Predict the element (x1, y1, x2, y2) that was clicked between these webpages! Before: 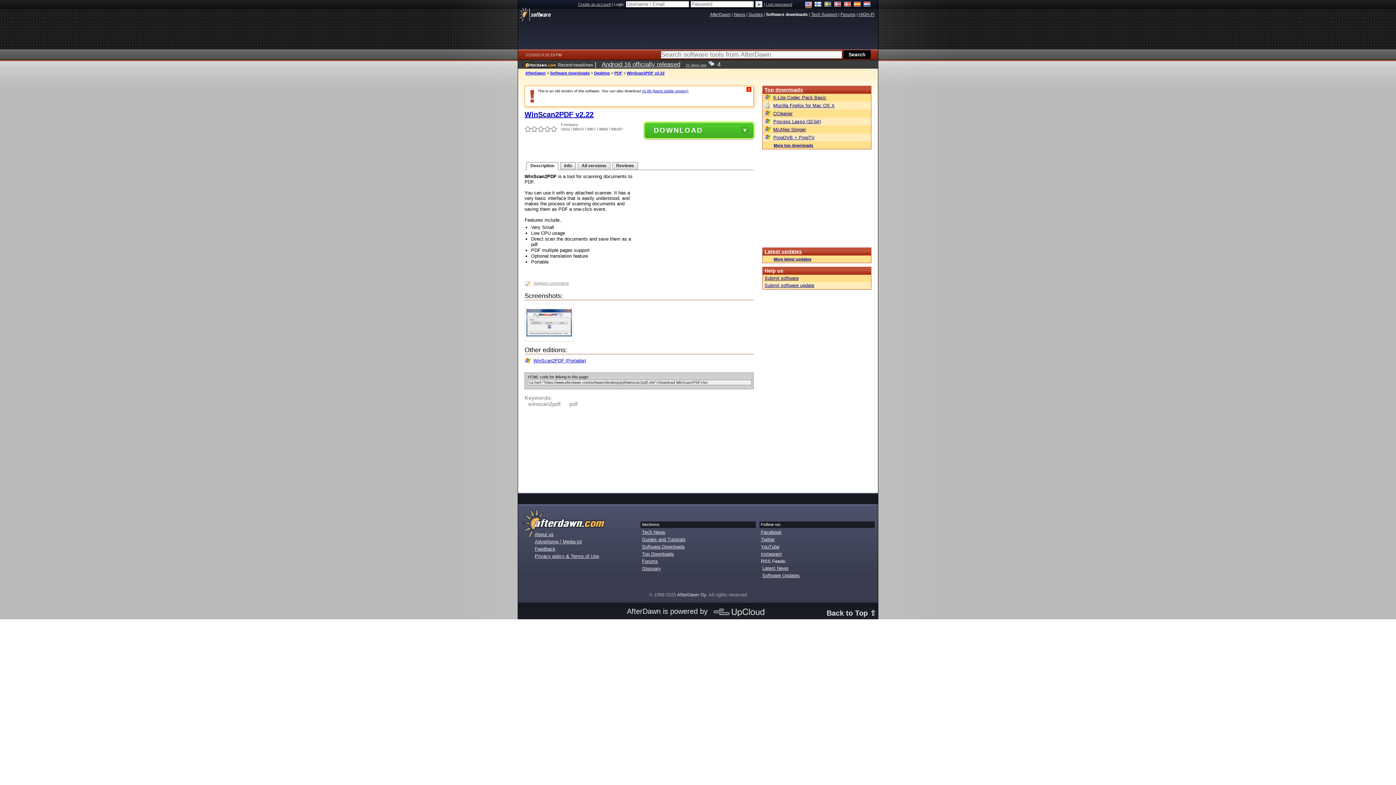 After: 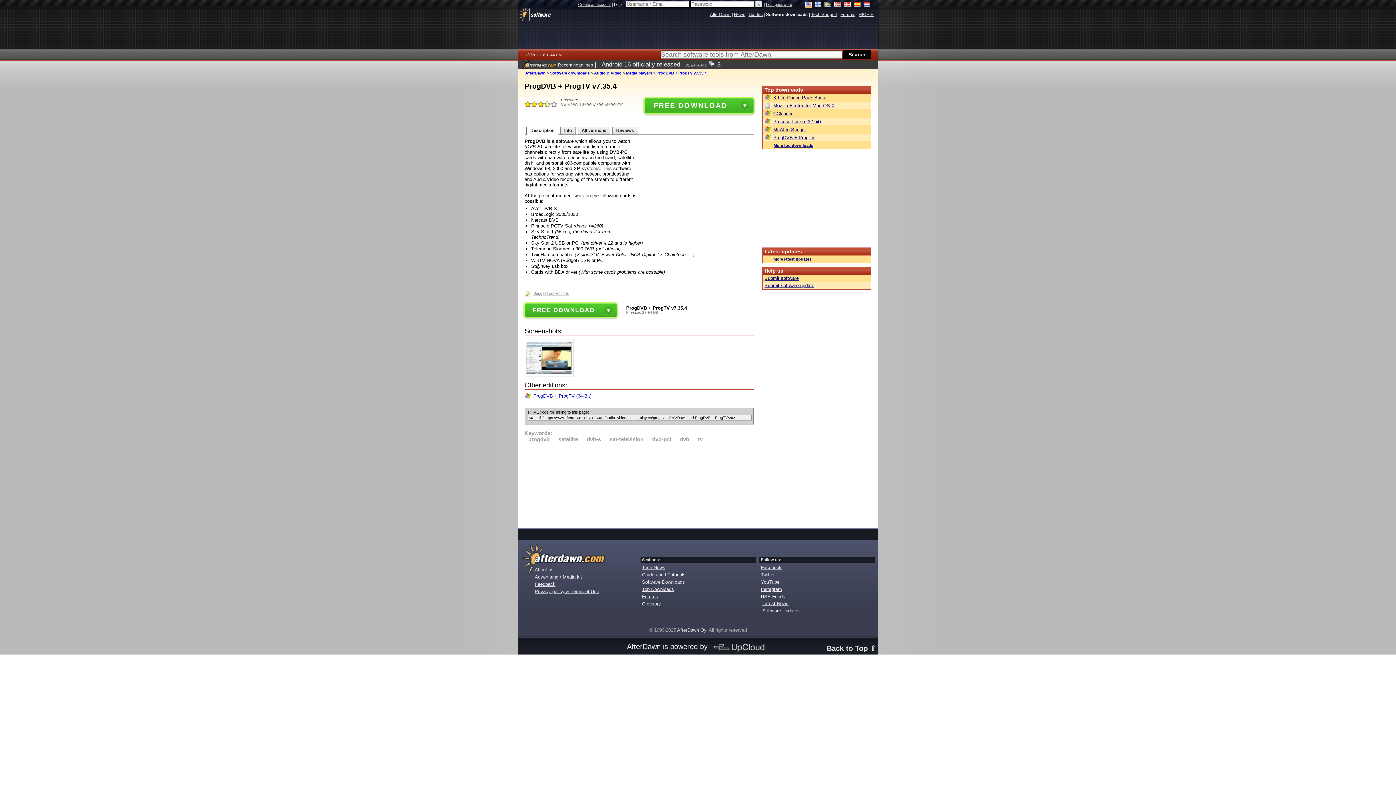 Action: label: ProgDVB + ProgTV bbox: (764, 134, 869, 140)